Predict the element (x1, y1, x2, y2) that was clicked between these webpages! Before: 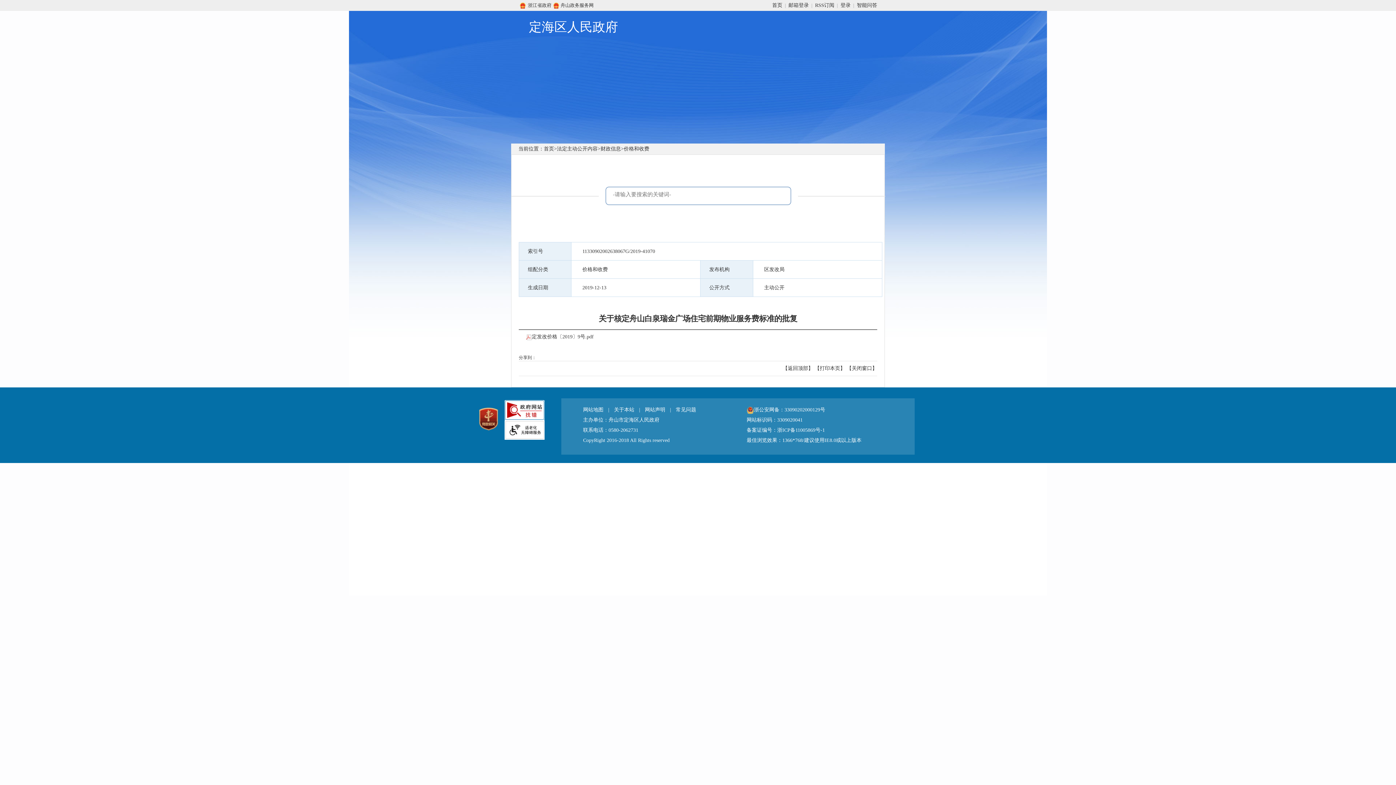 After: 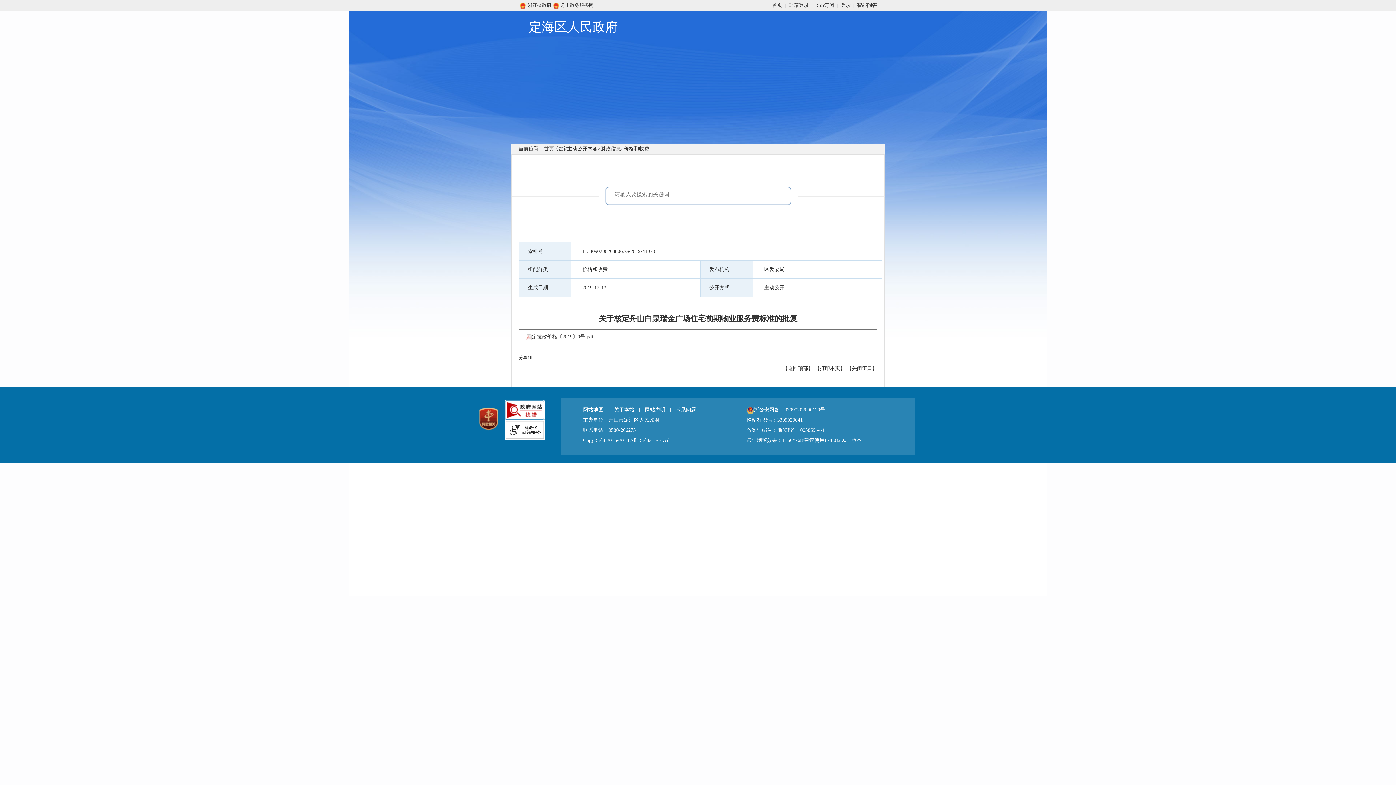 Action: label: 常见问题 bbox: (676, 407, 696, 412)